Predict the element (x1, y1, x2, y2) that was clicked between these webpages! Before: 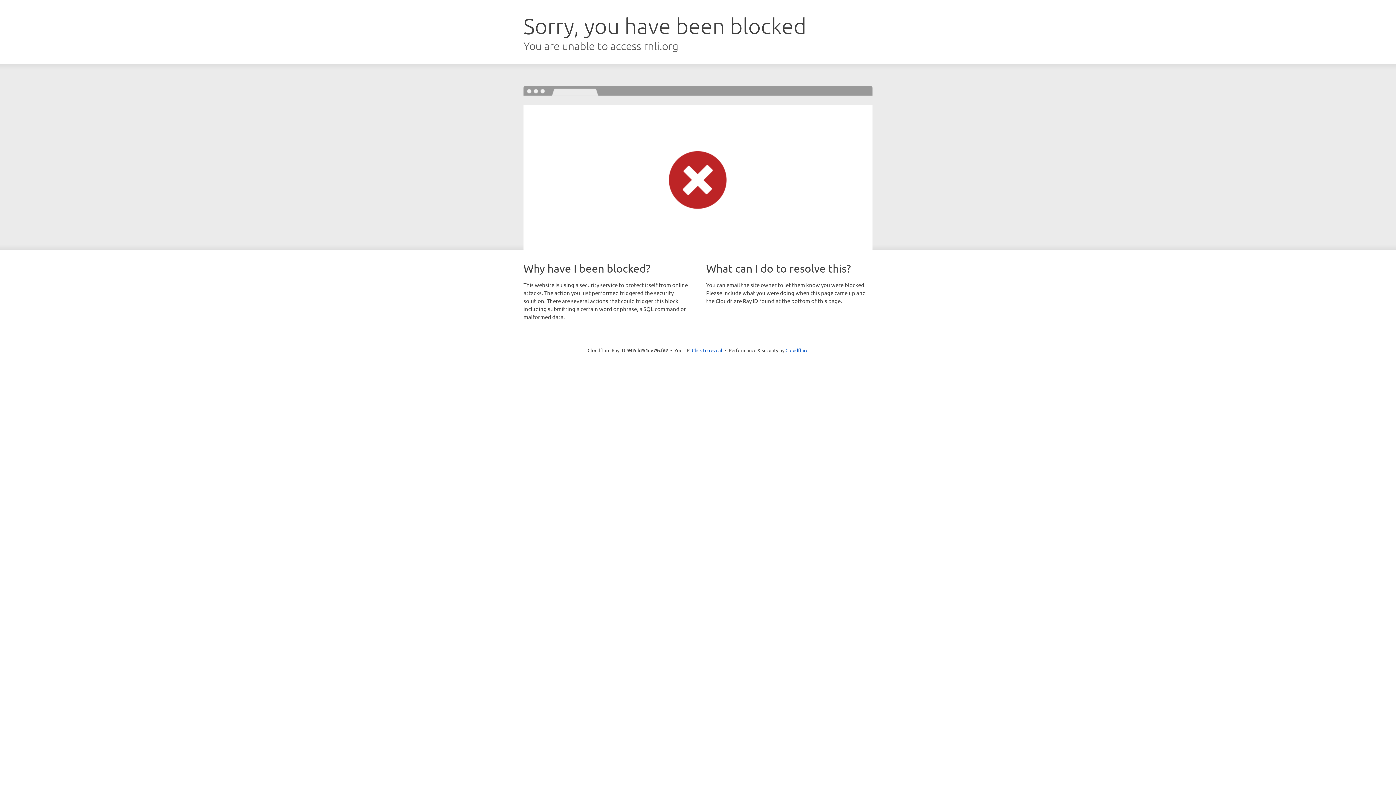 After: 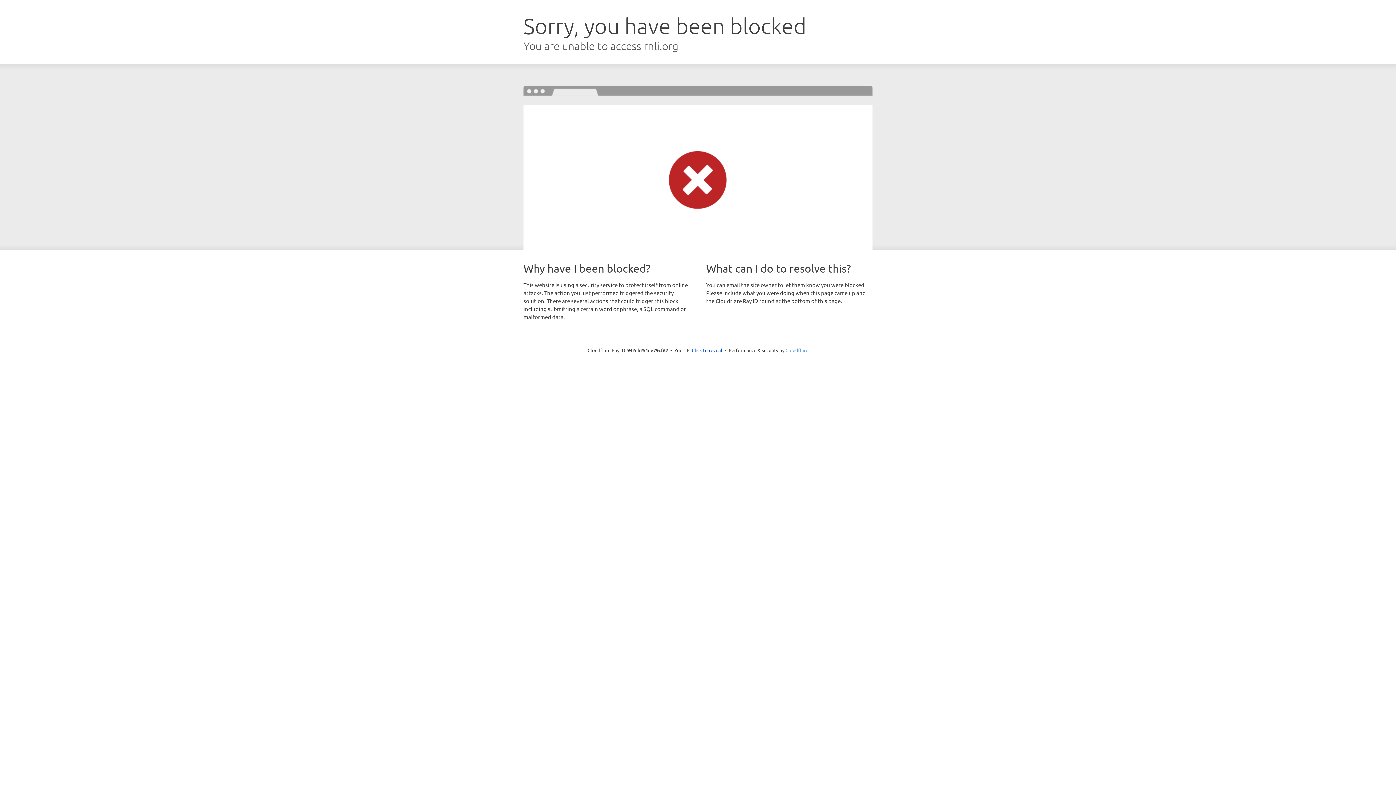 Action: label: Cloudflare bbox: (785, 347, 808, 353)